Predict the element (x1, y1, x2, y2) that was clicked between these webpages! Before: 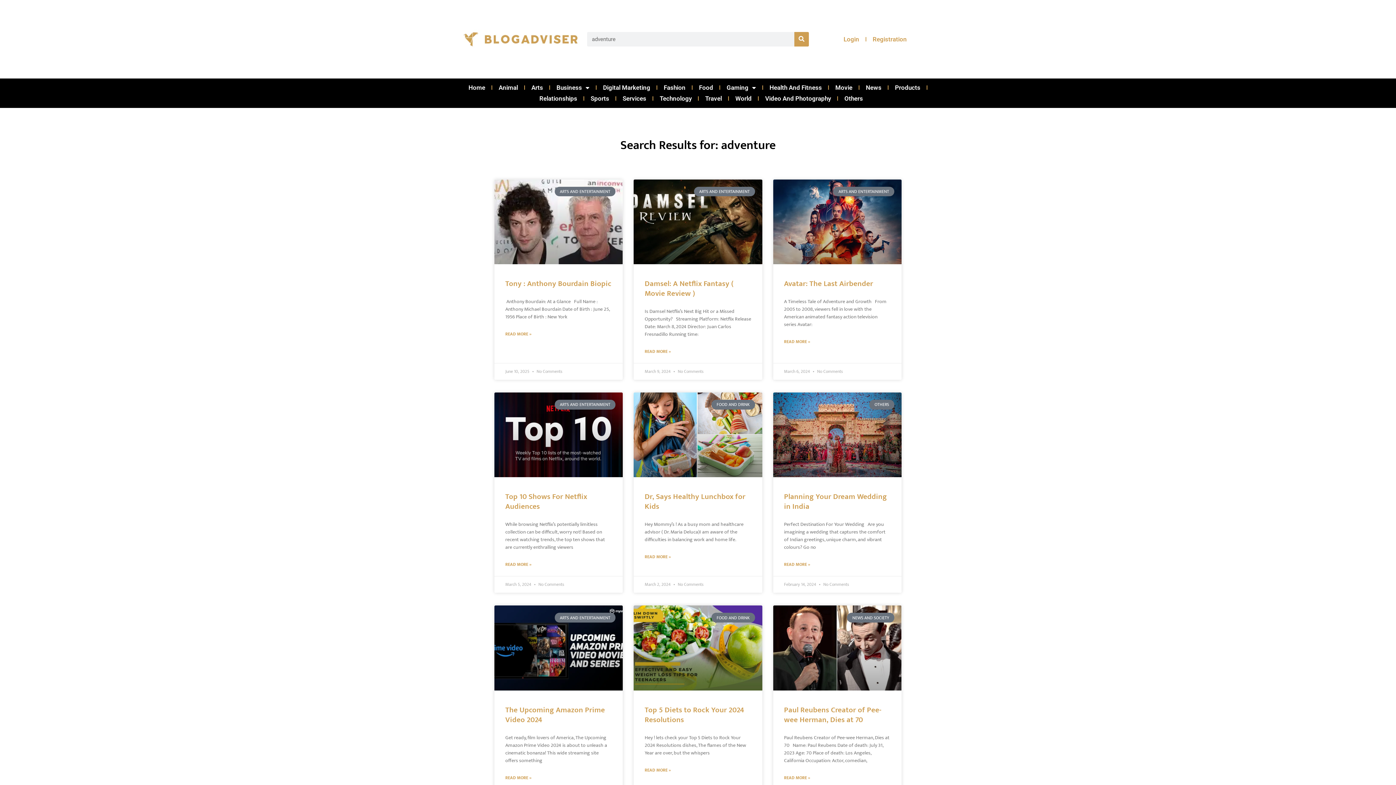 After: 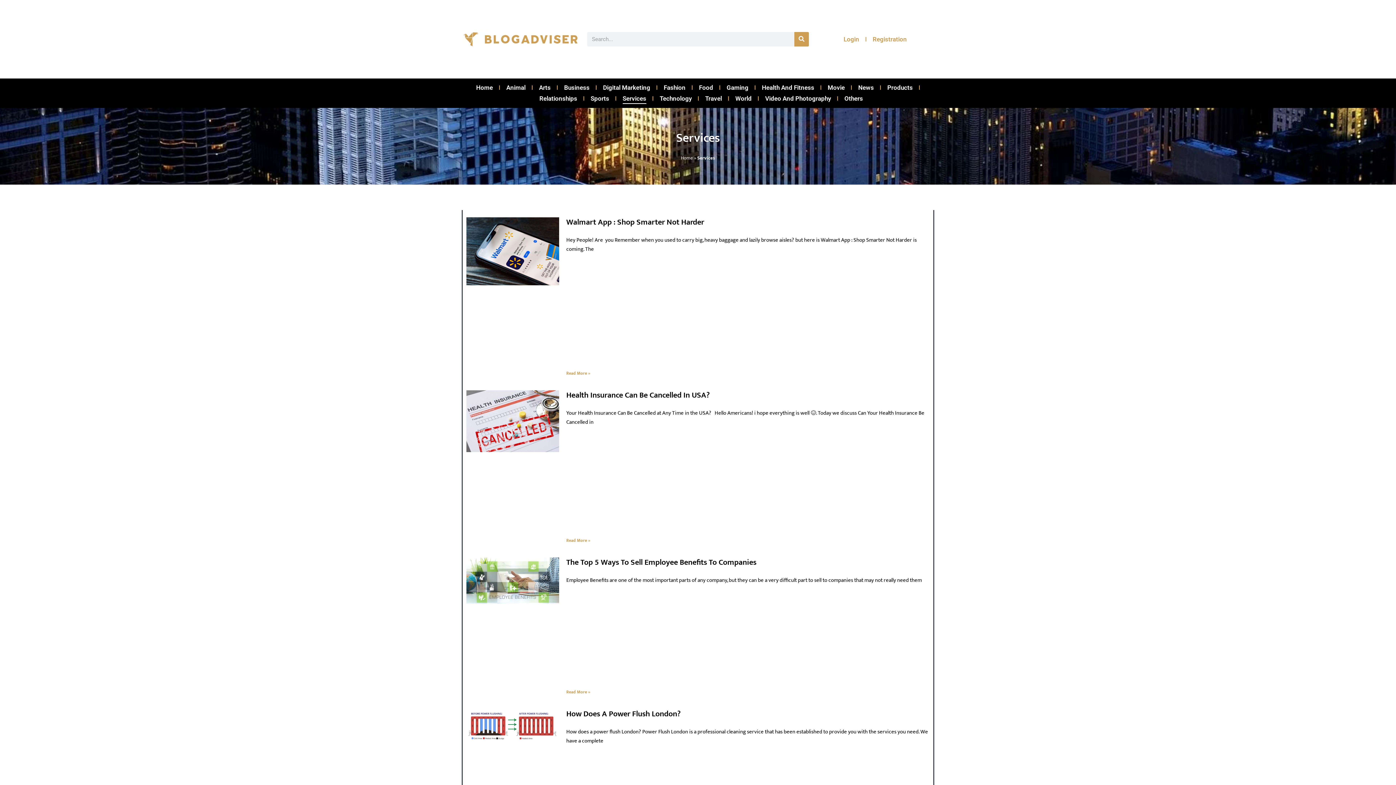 Action: bbox: (622, 93, 646, 104) label: Services